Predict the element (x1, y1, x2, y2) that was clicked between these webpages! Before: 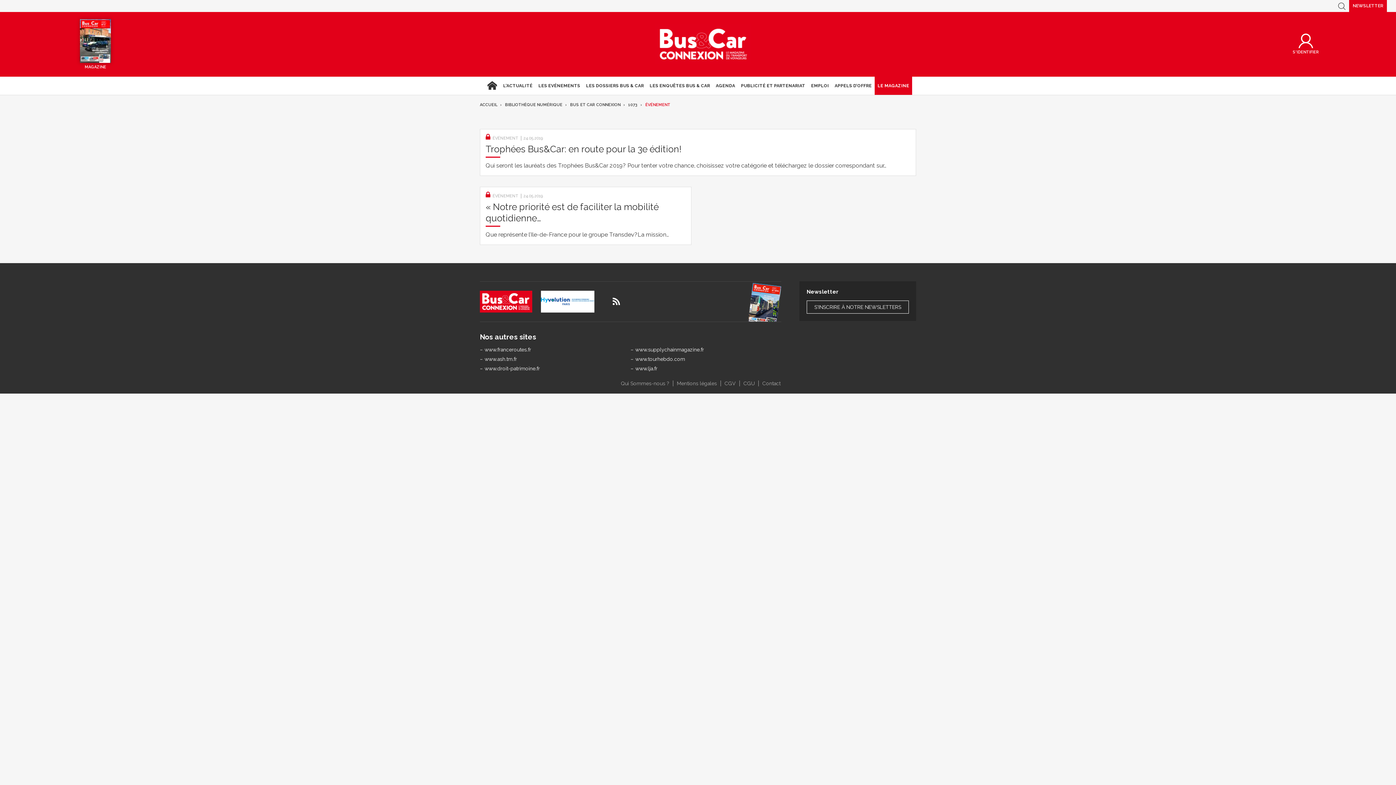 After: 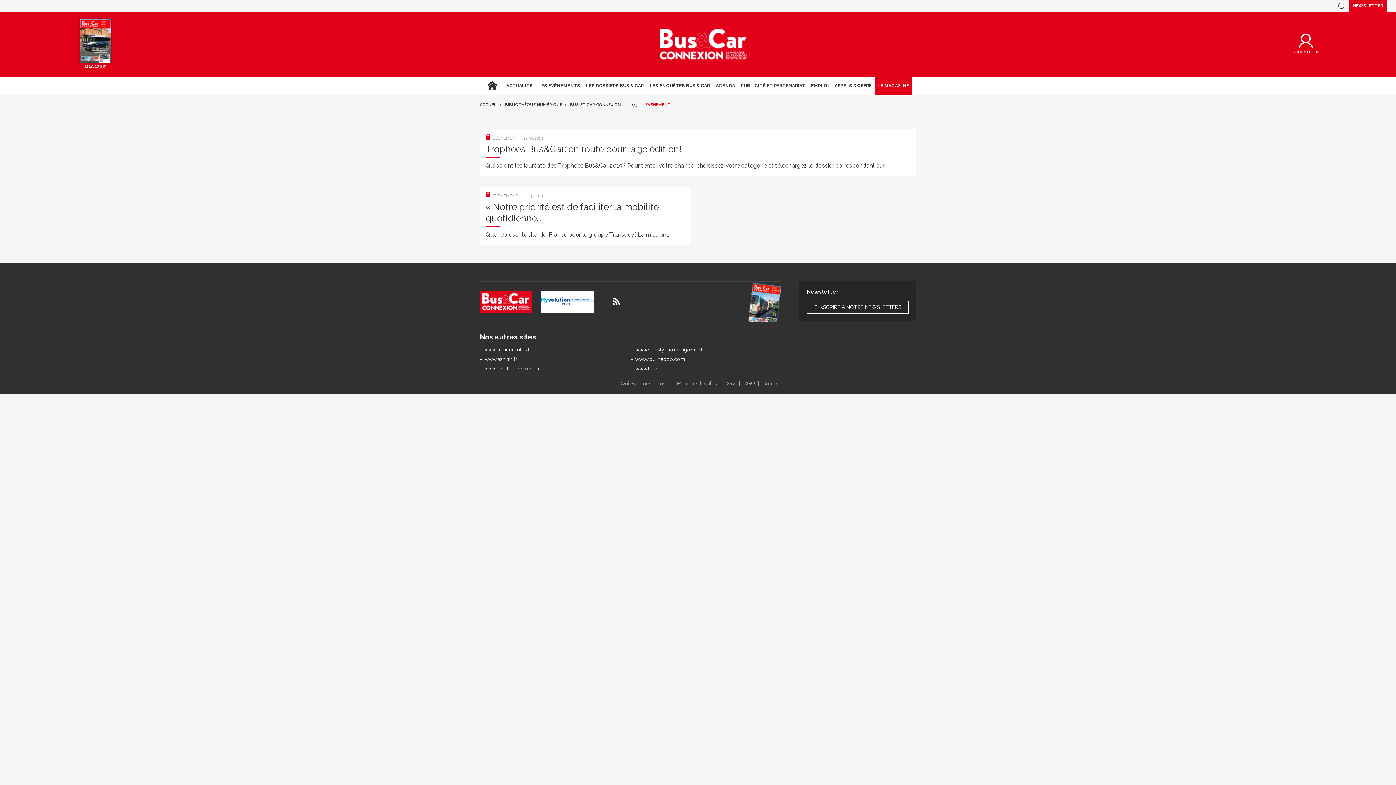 Action: label: ÉVÉNEMENT bbox: (645, 102, 670, 107)